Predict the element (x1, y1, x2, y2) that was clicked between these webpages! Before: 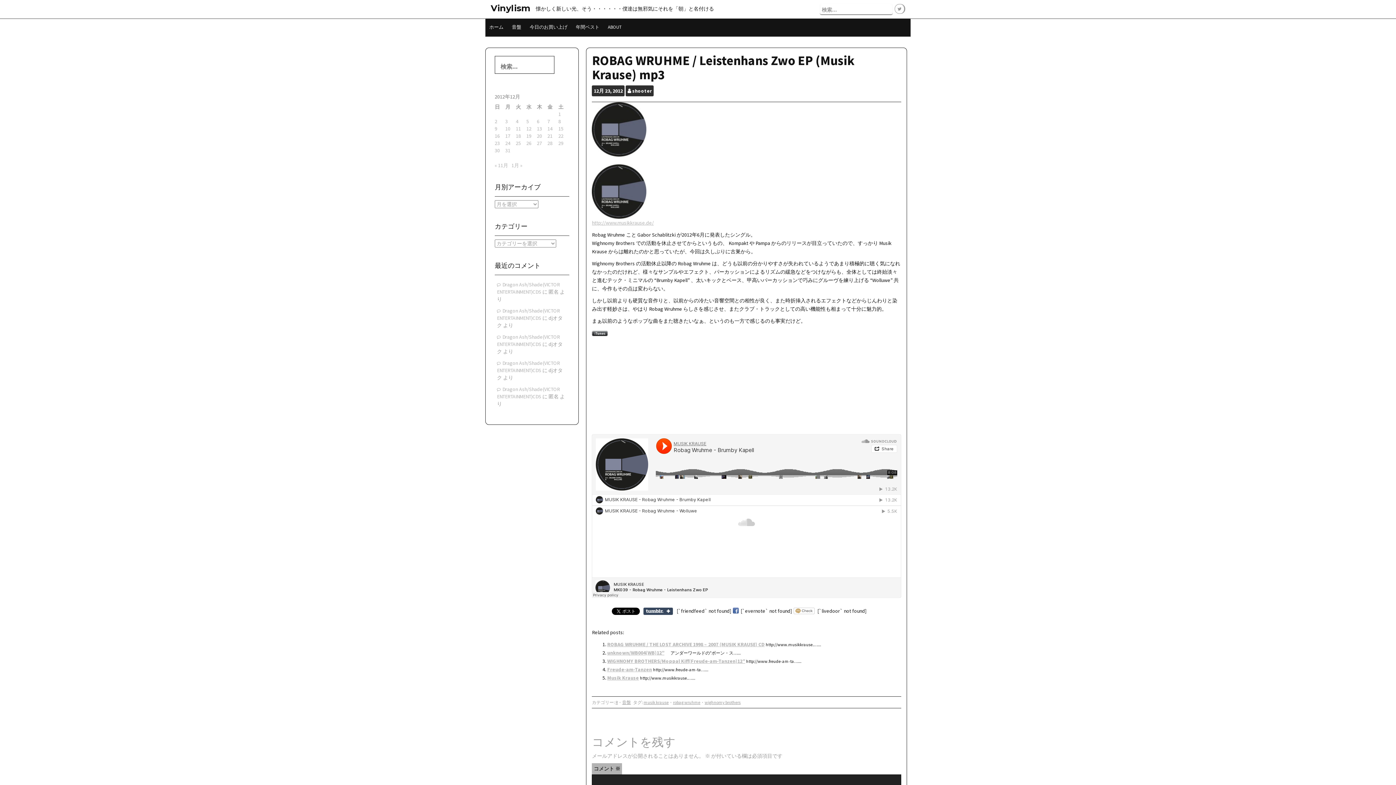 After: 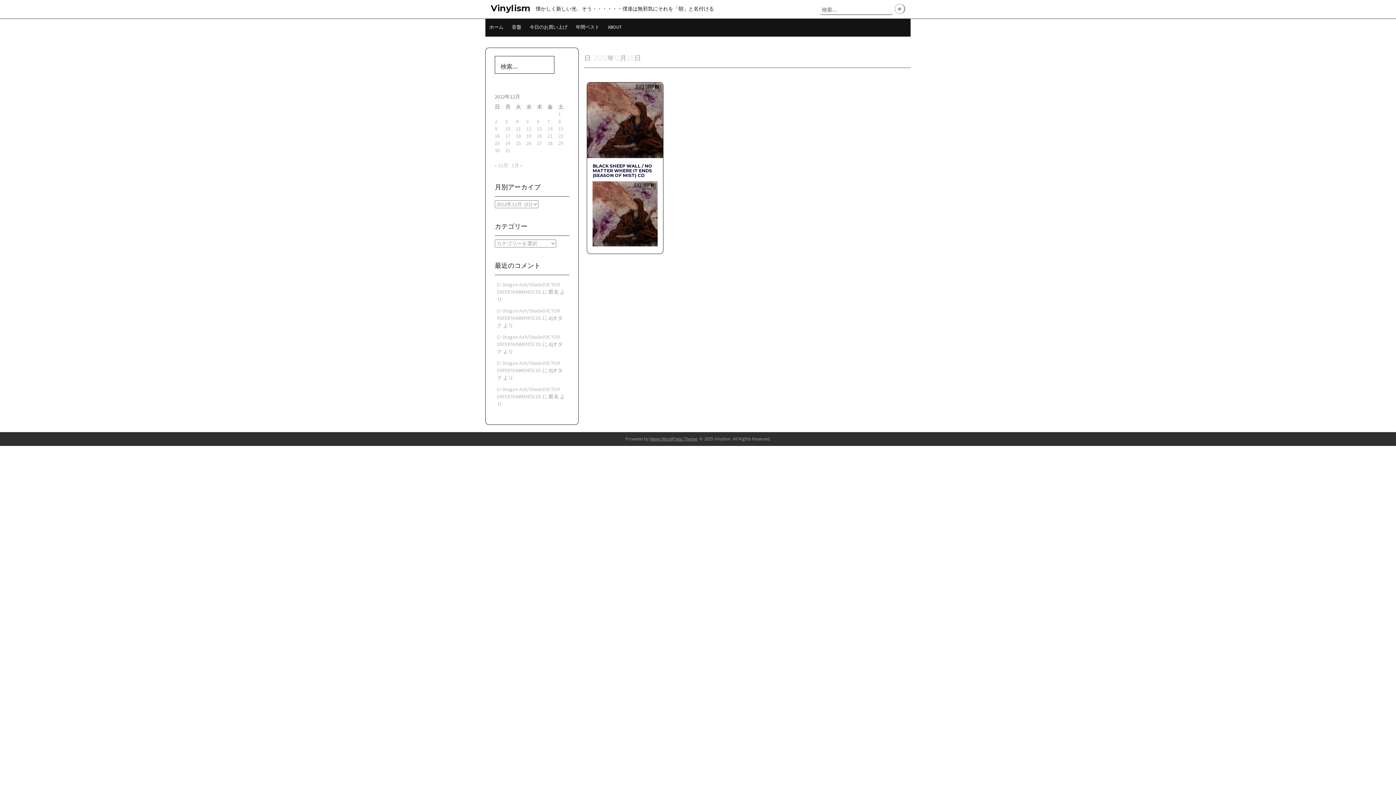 Action: label: 2012年12月28日 に投稿を公開 bbox: (547, 140, 552, 146)